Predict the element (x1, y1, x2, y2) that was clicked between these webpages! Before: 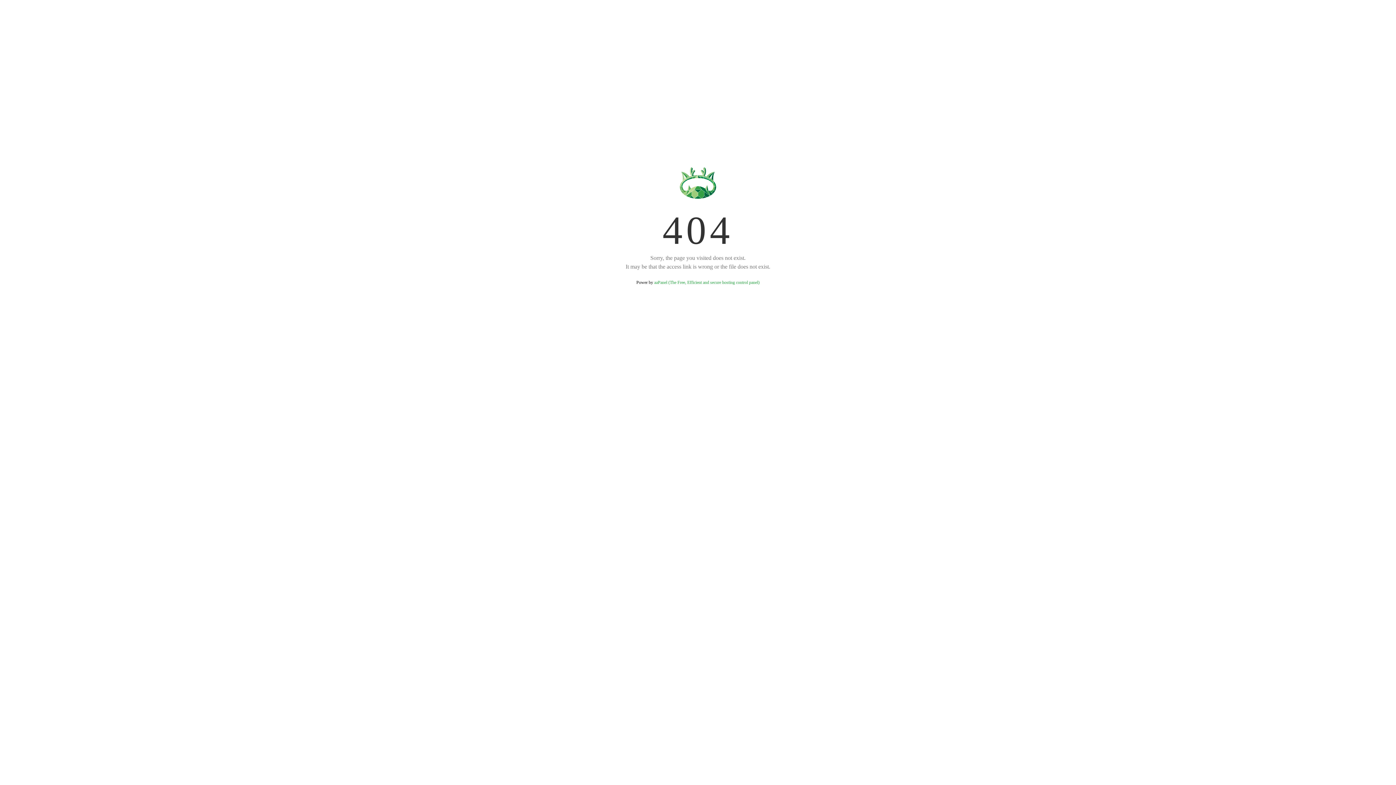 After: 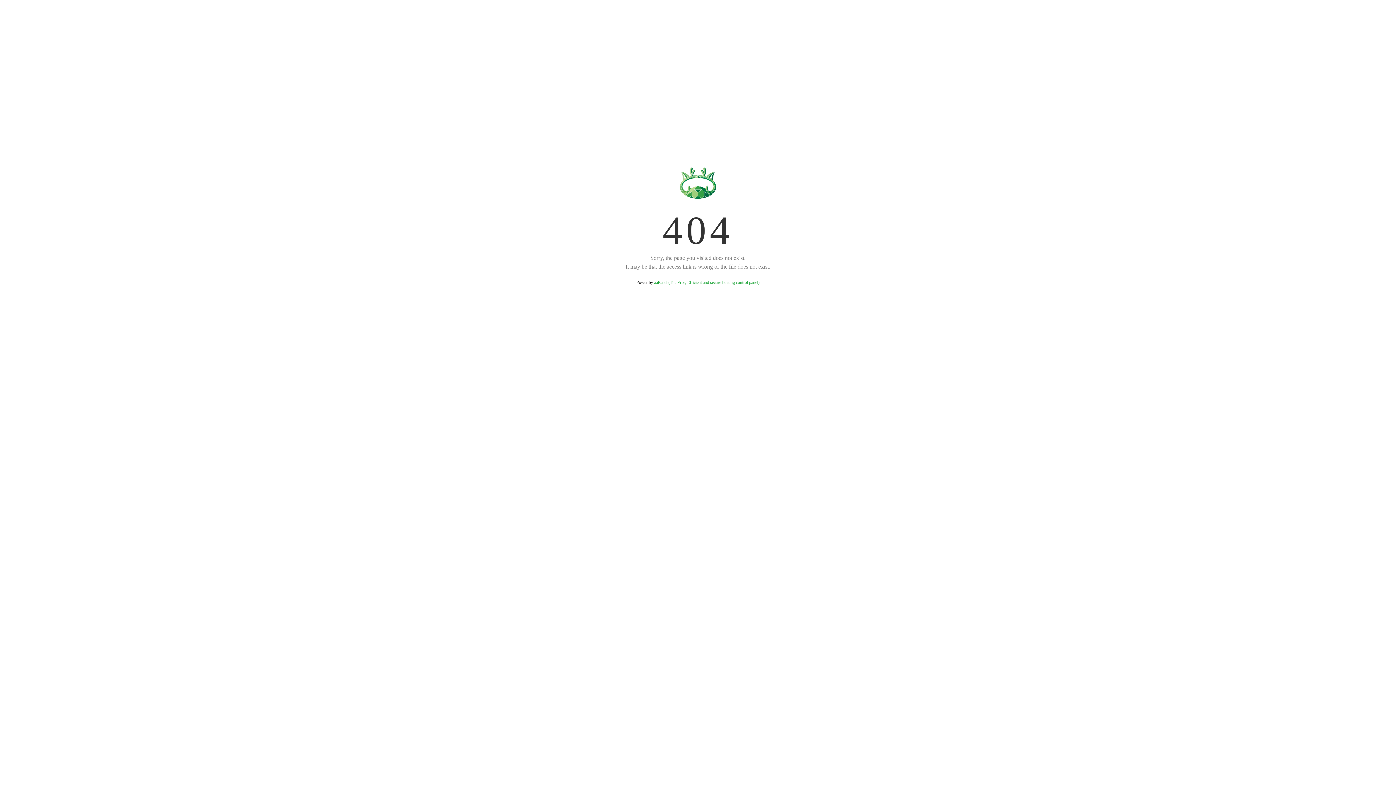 Action: bbox: (654, 280, 759, 285) label: aaPanel (The Free, Efficient and secure hosting control panel)